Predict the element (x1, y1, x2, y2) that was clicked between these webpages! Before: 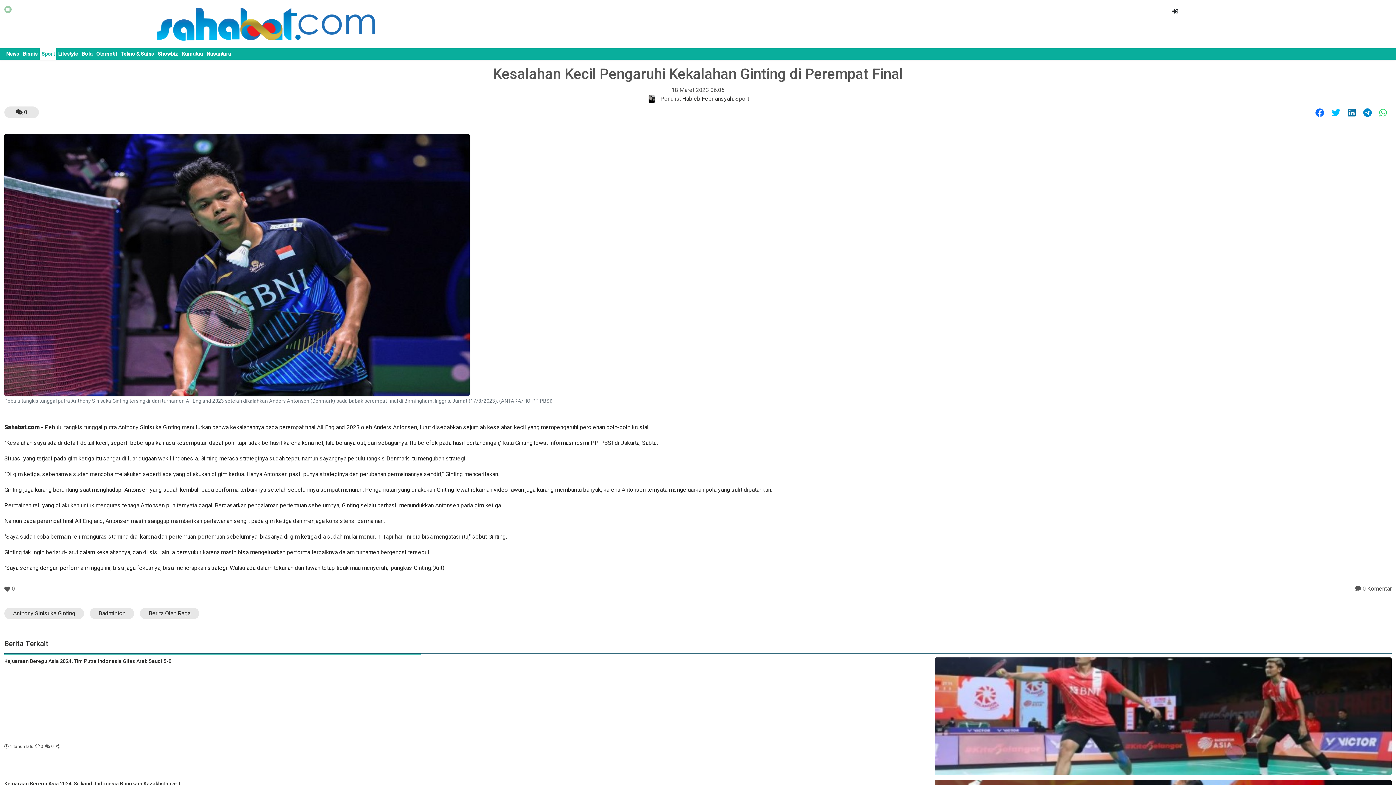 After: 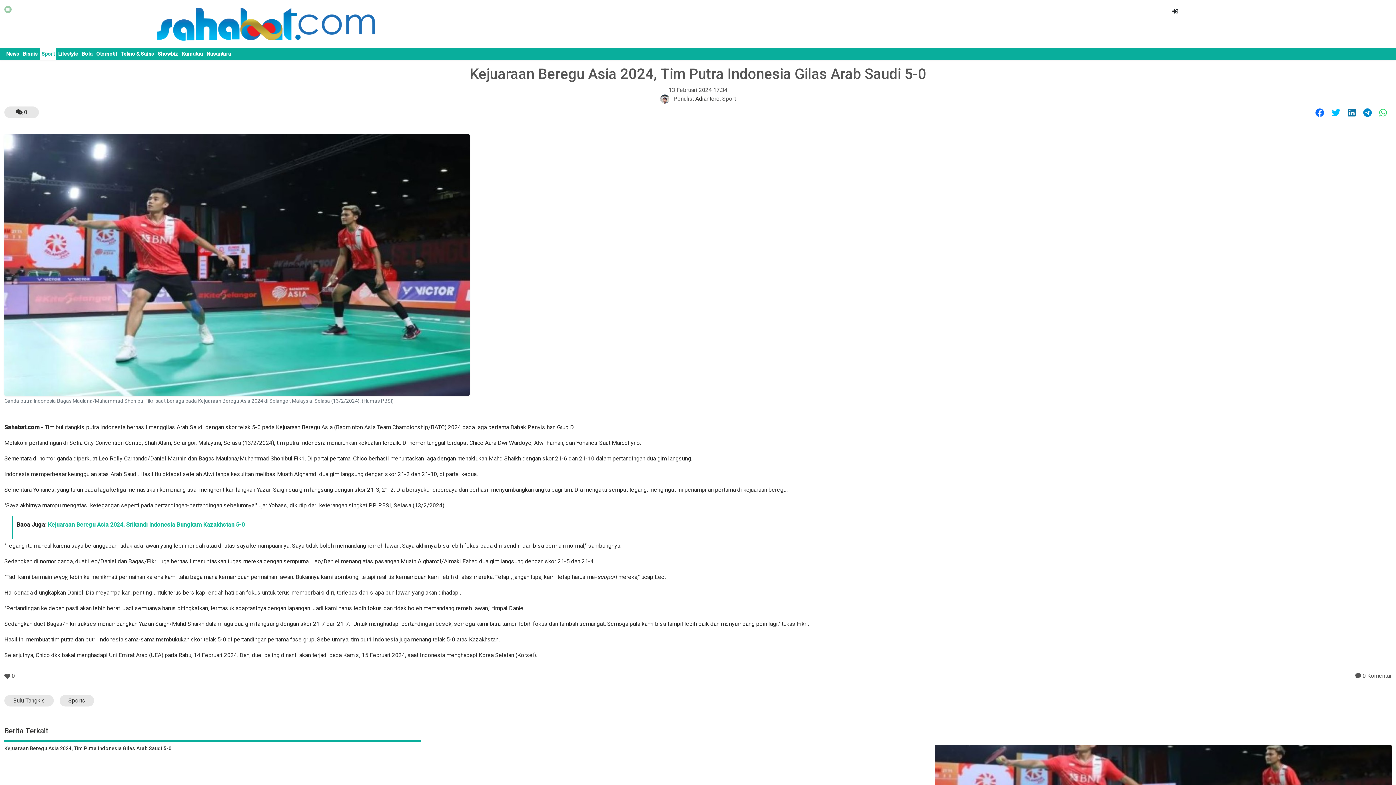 Action: bbox: (4, 658, 171, 664) label: Kejuaraan Beregu Asia 2024, Tim Putra Indonesia Gilas Arab Saudi 5-0